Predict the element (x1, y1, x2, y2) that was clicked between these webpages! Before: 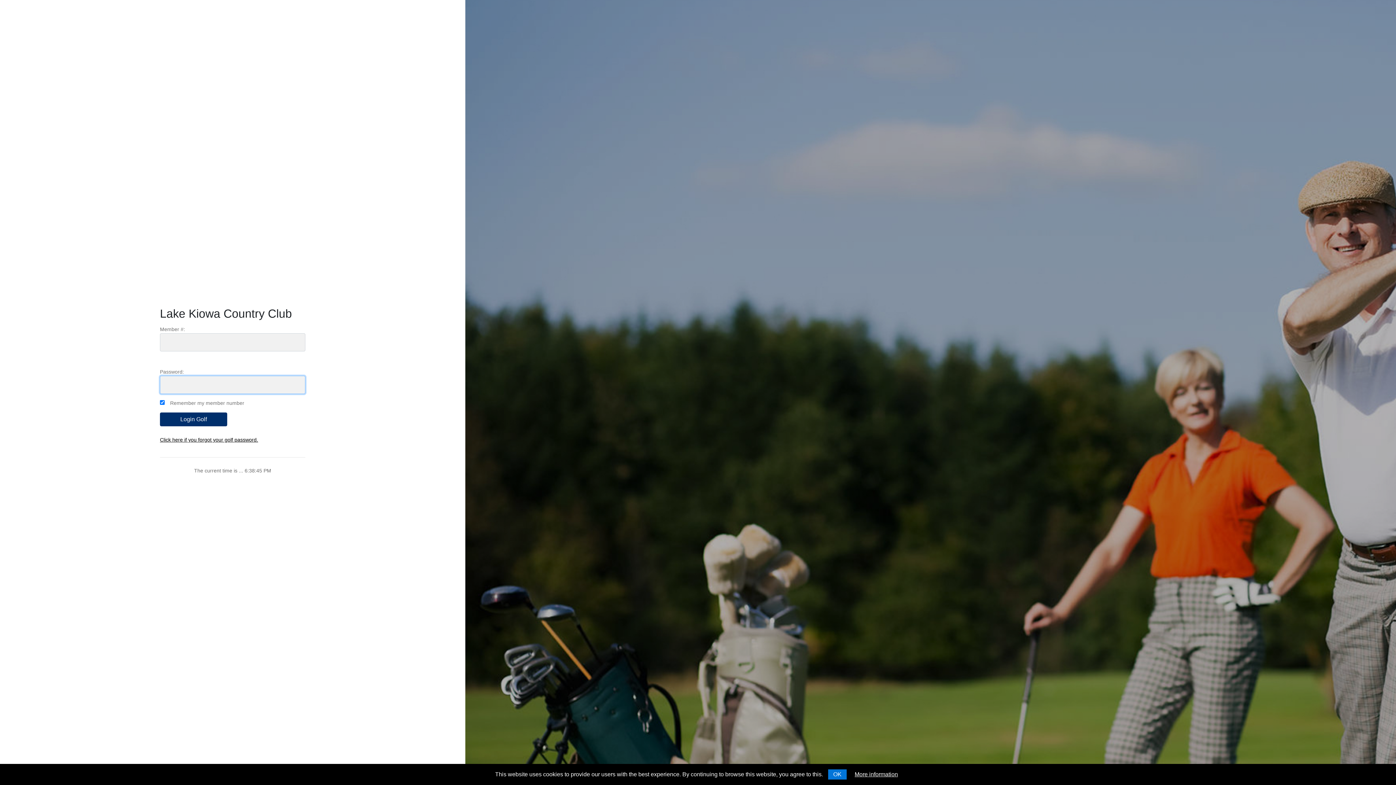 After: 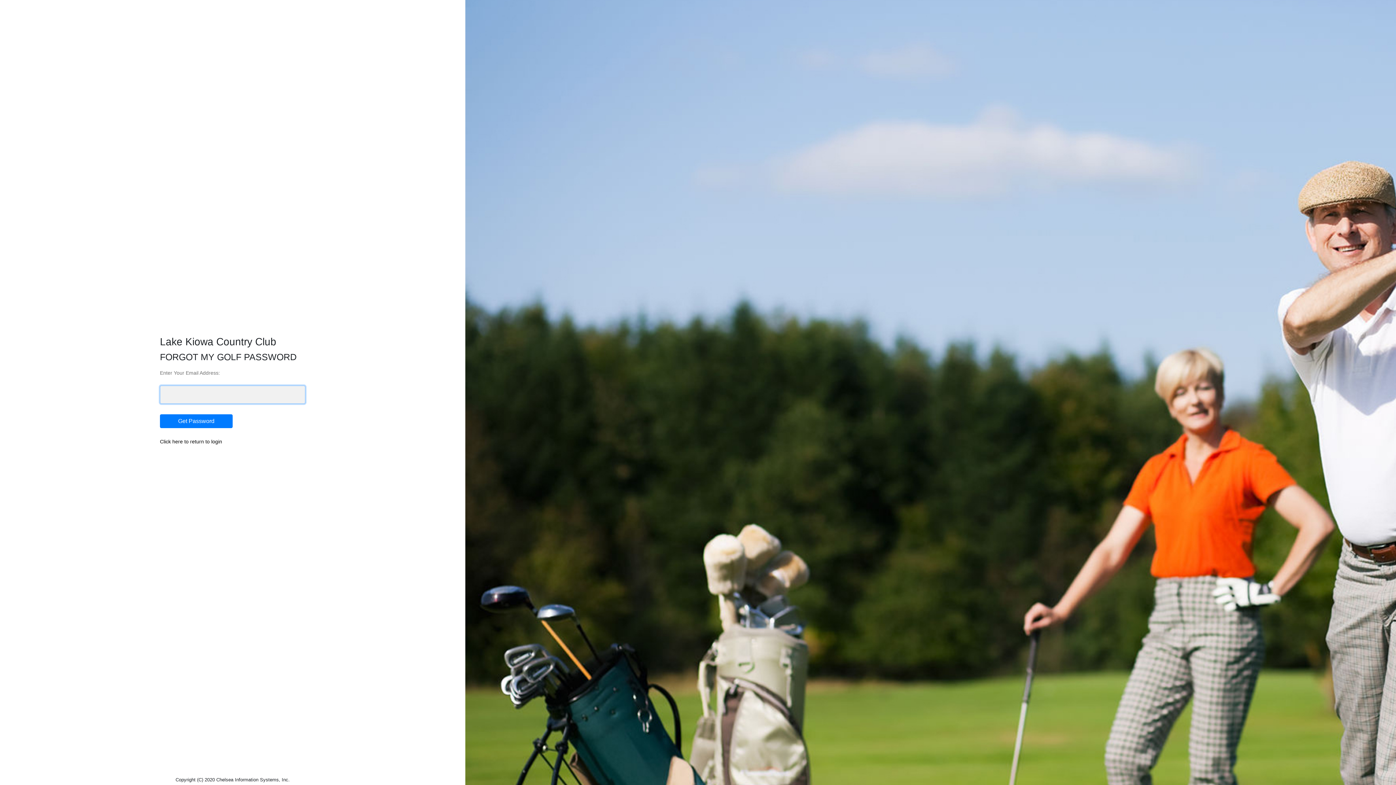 Action: bbox: (159, 437, 258, 442) label: Click here if you forgot your golf password.